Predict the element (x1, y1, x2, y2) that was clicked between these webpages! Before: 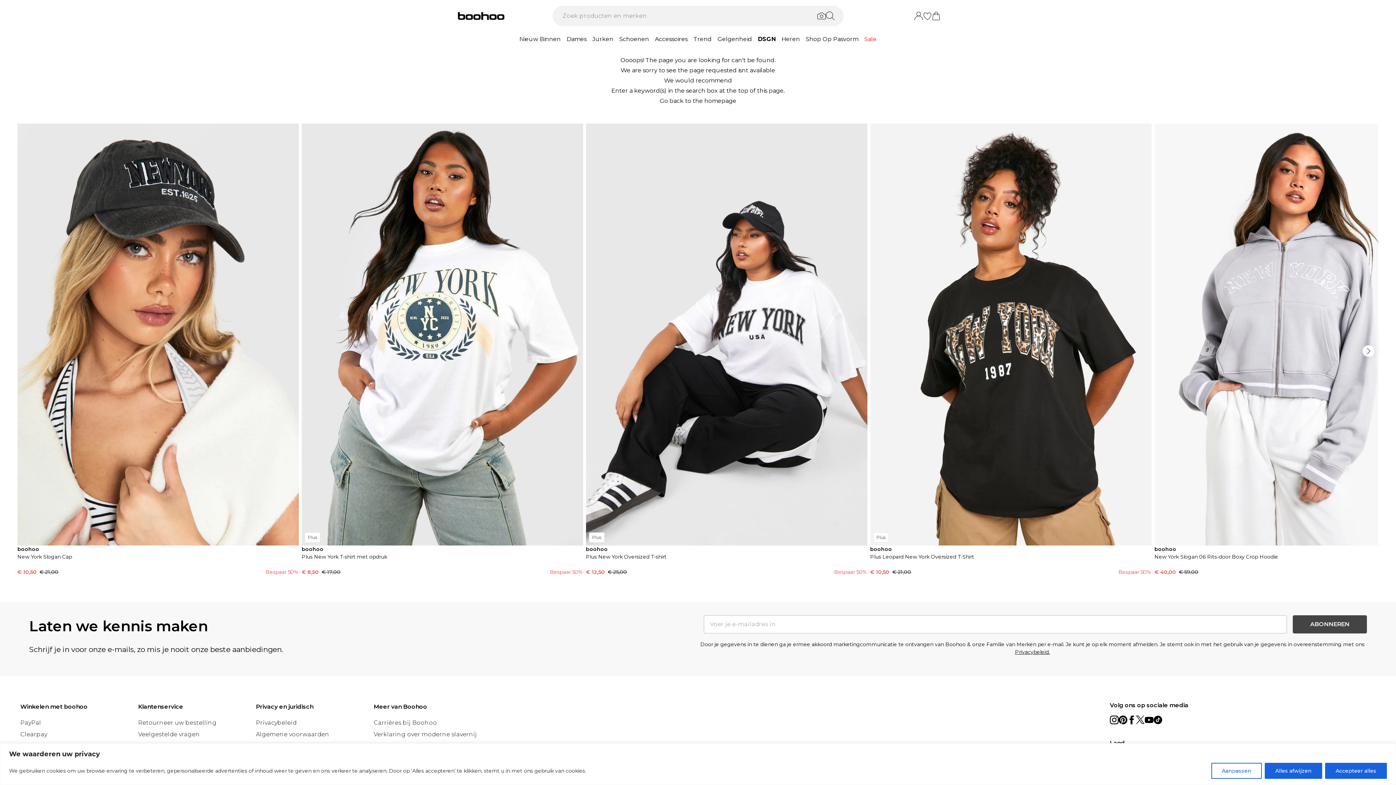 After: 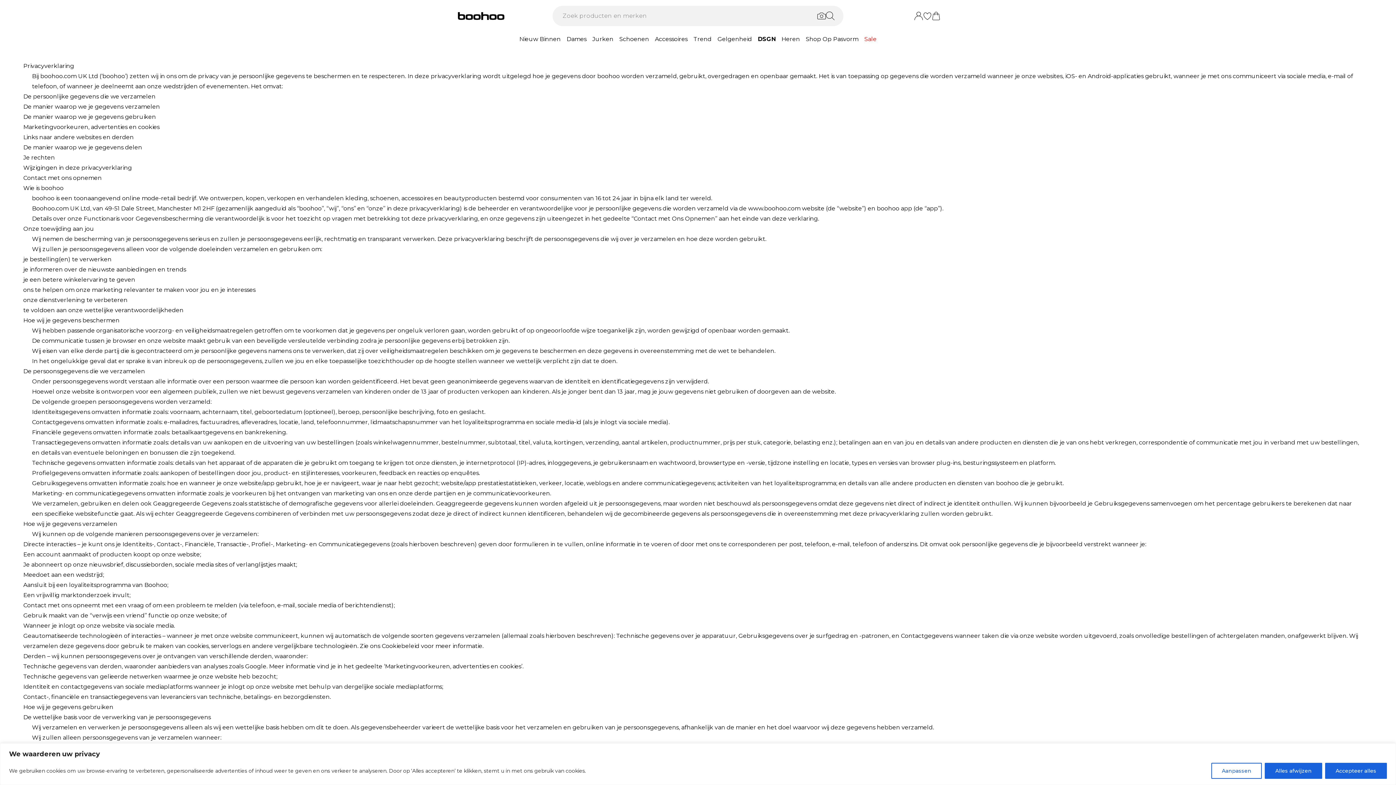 Action: bbox: (256, 264, 296, 270) label: Privacybeleid